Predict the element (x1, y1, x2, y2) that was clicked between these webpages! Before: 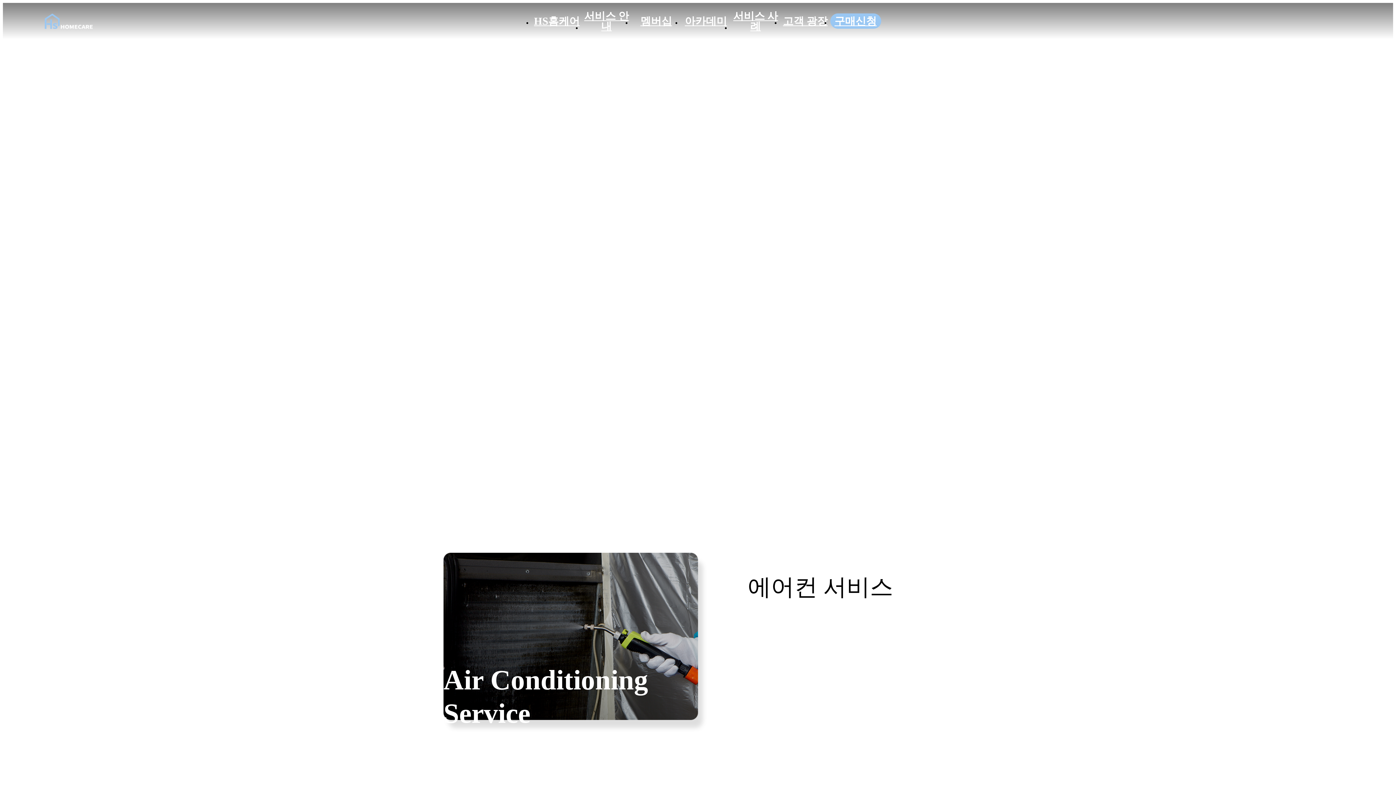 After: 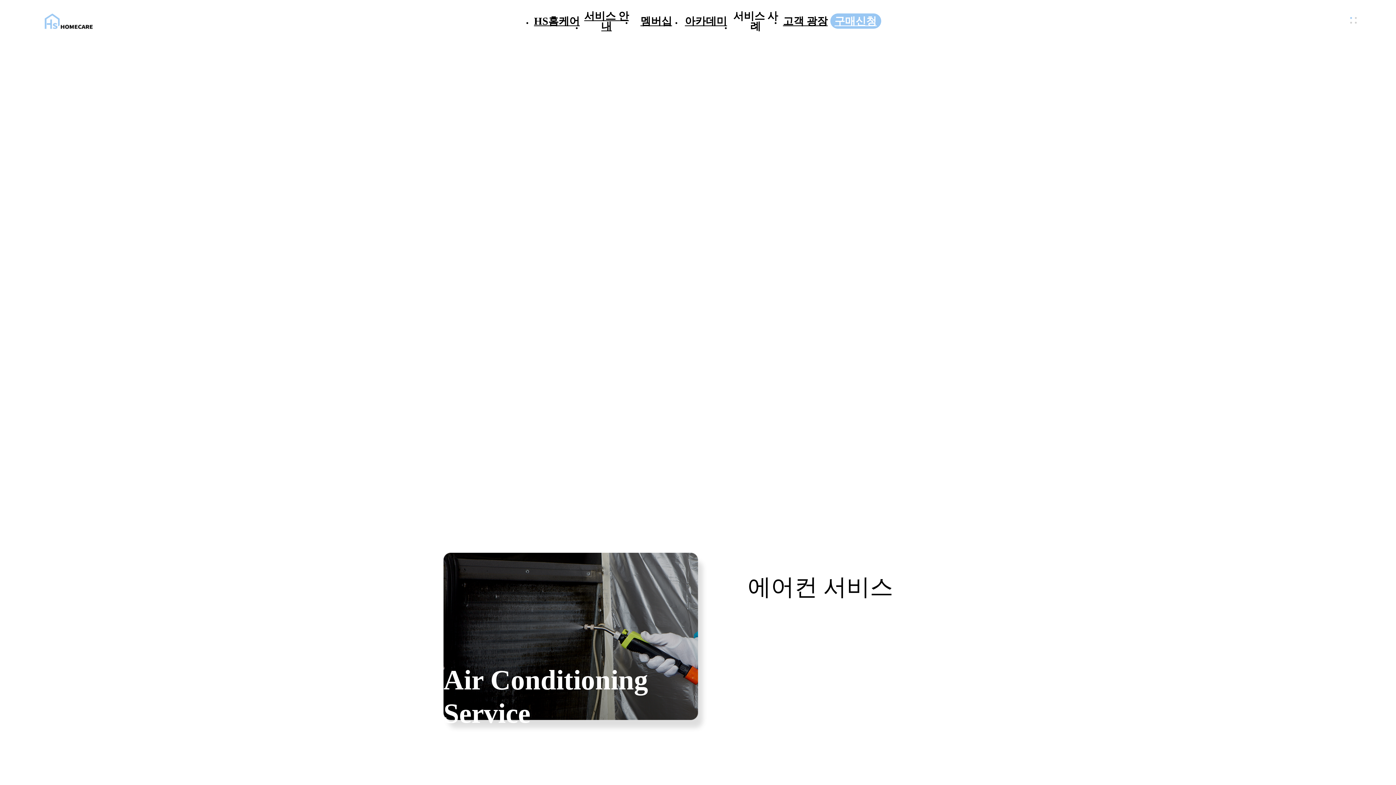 Action: label: 서비스 사례 bbox: (730, 10, 780, 31)